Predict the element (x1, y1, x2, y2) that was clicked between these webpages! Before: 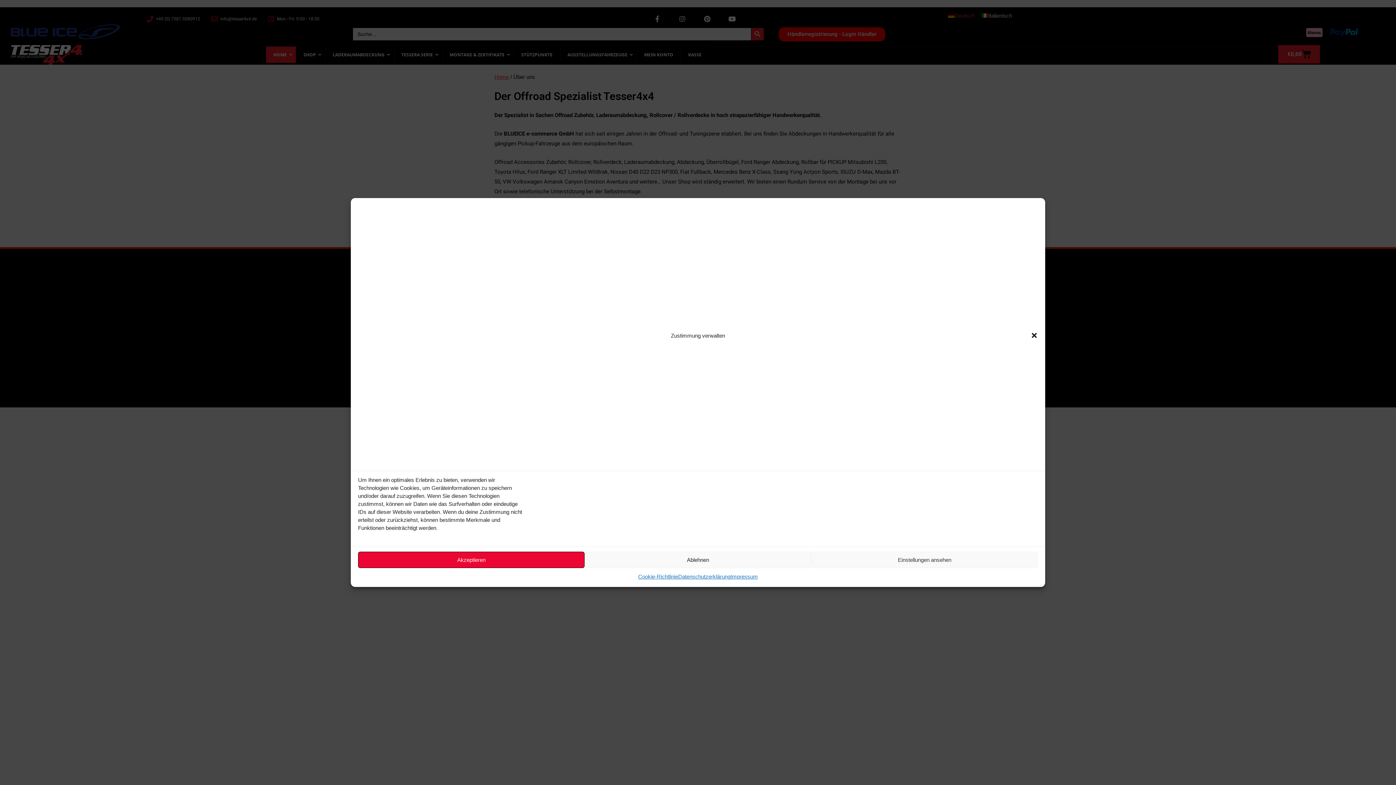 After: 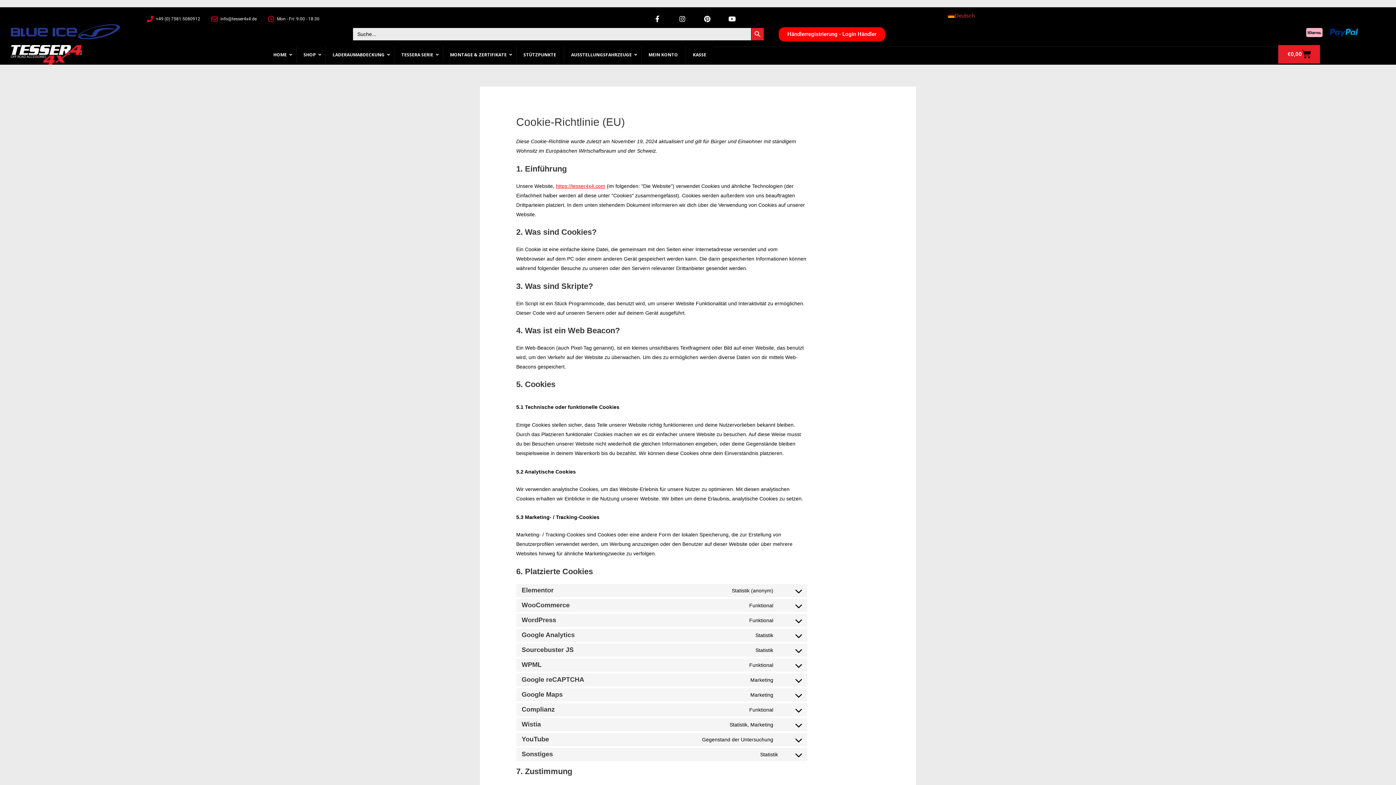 Action: label: Cookie-Richtlinie bbox: (638, 572, 678, 581)